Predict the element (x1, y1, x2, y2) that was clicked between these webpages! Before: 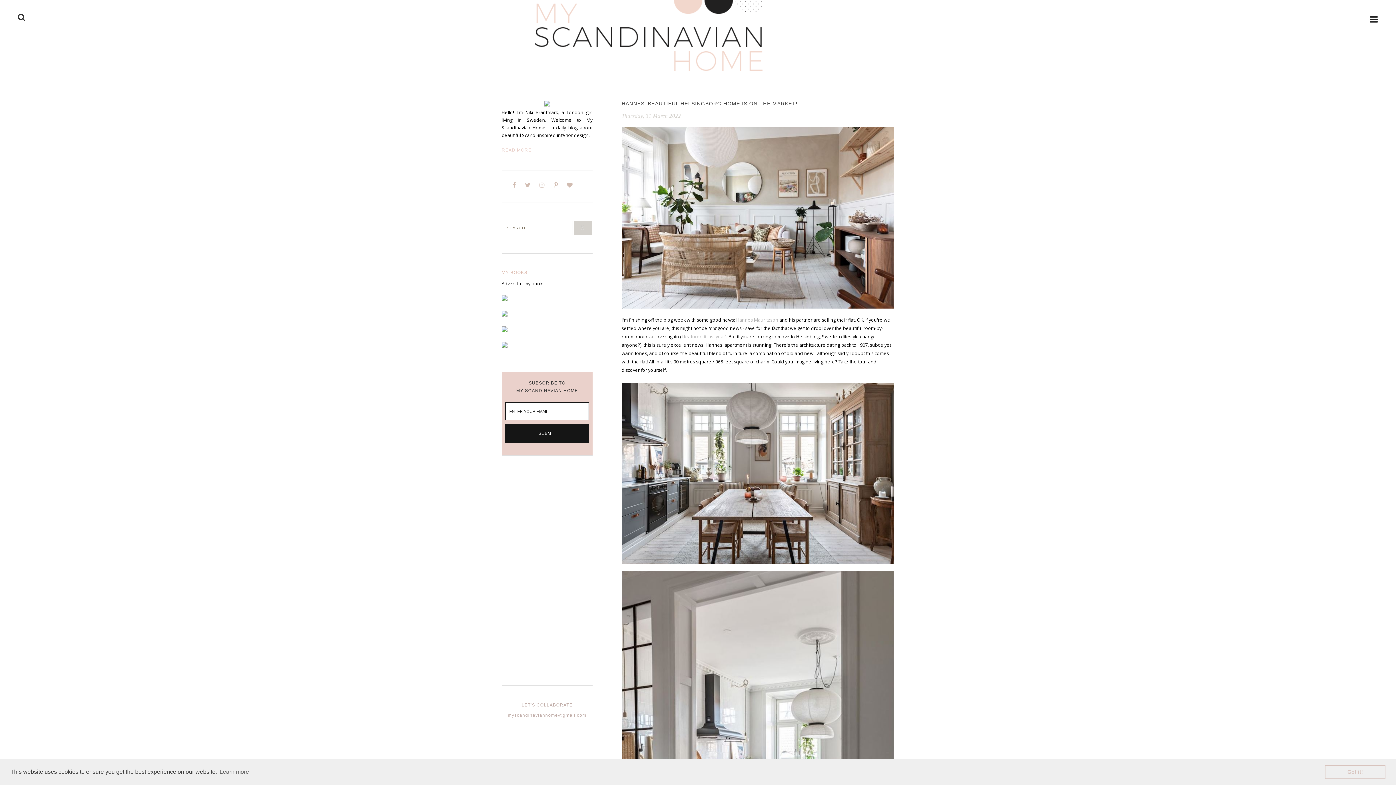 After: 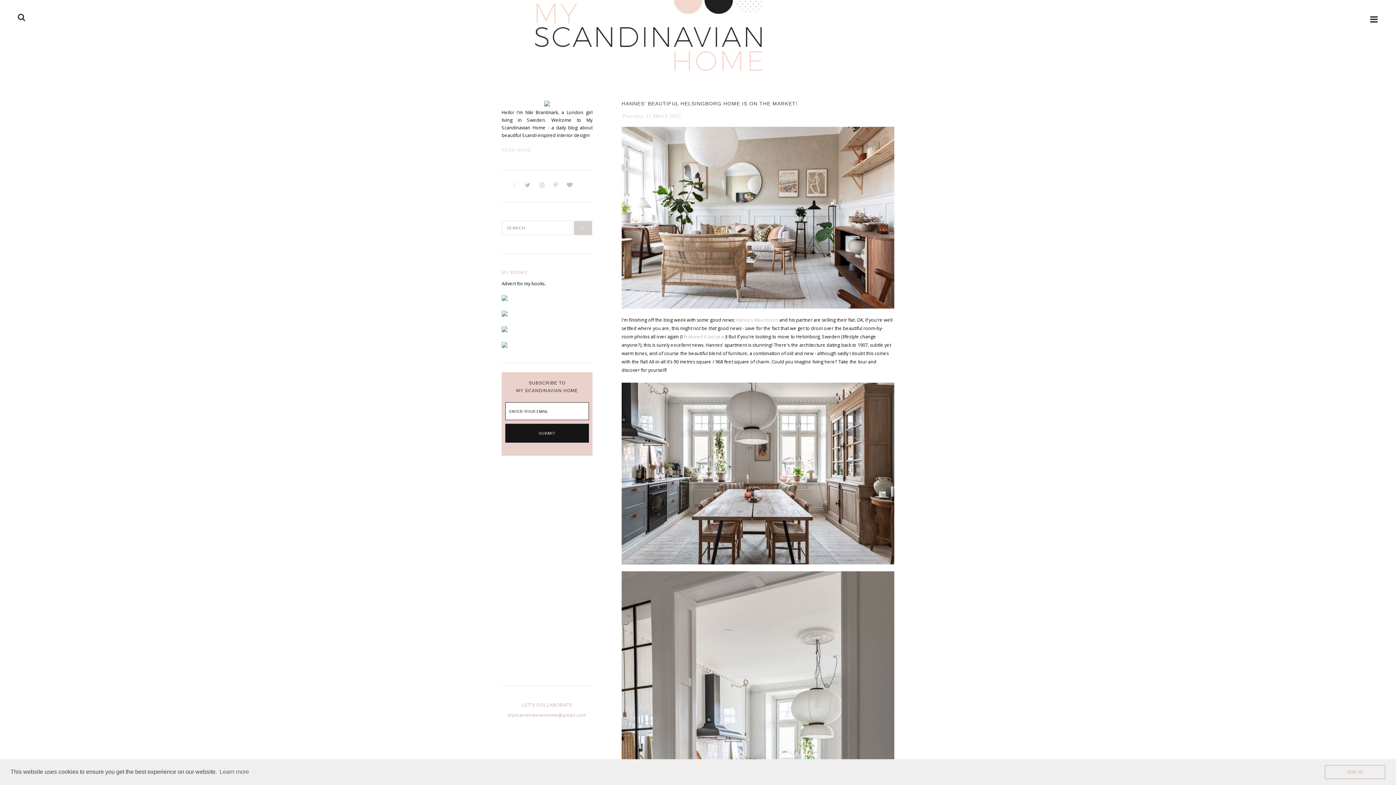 Action: bbox: (512, 181, 516, 189)